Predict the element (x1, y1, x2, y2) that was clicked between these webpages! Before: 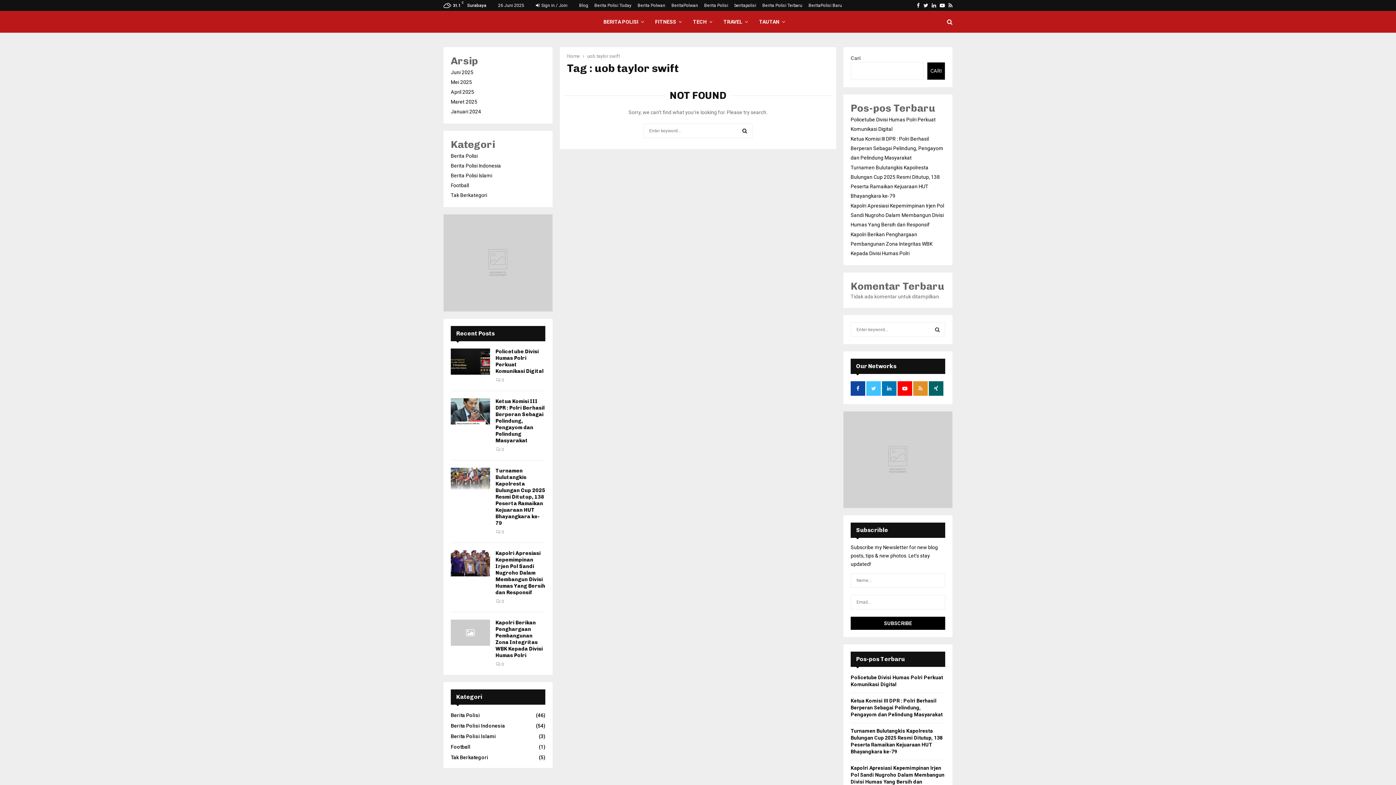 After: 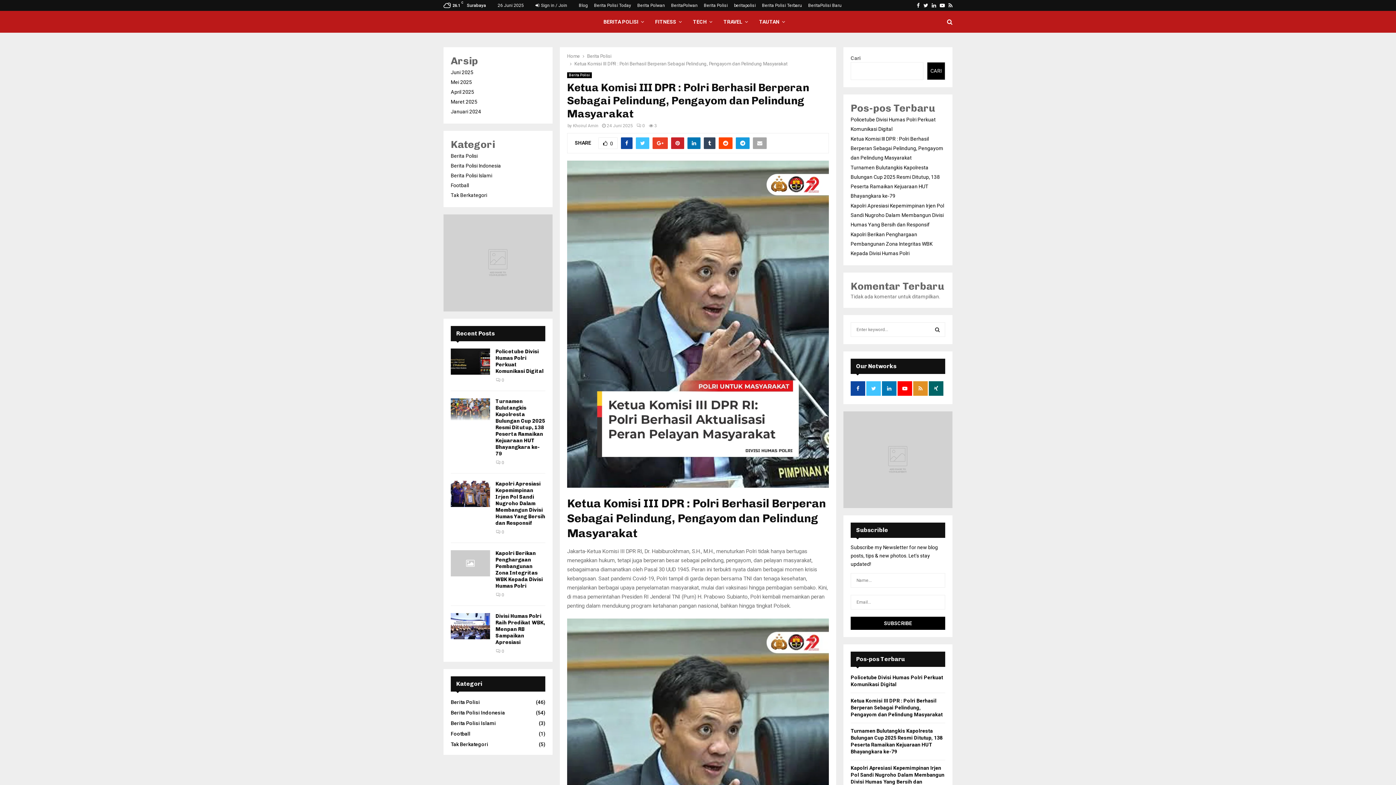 Action: bbox: (850, 698, 942, 717) label: Ketua Komisi III DPR : Polri Berhasil Berperan Sebagai Pelindung, Pengayom dan Pelindung Masyarakat